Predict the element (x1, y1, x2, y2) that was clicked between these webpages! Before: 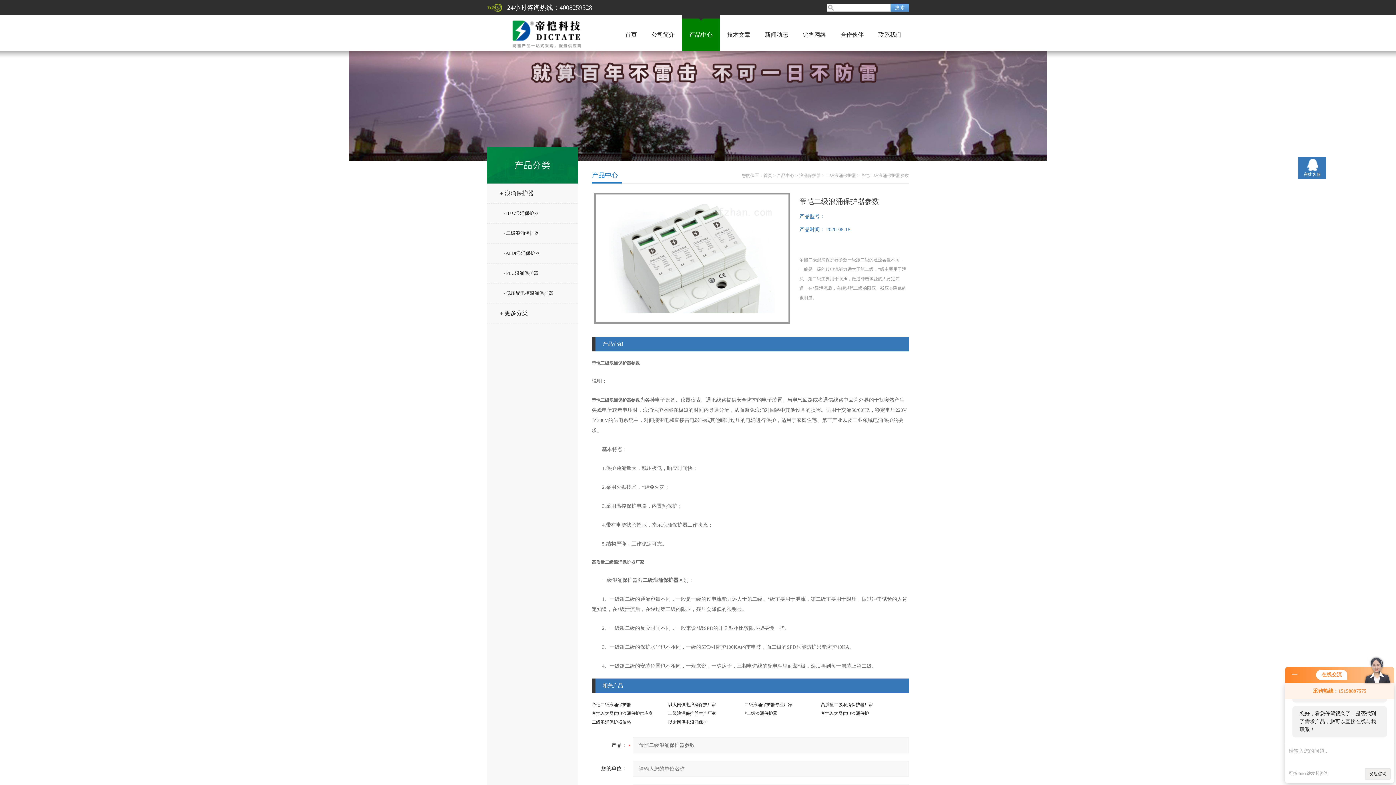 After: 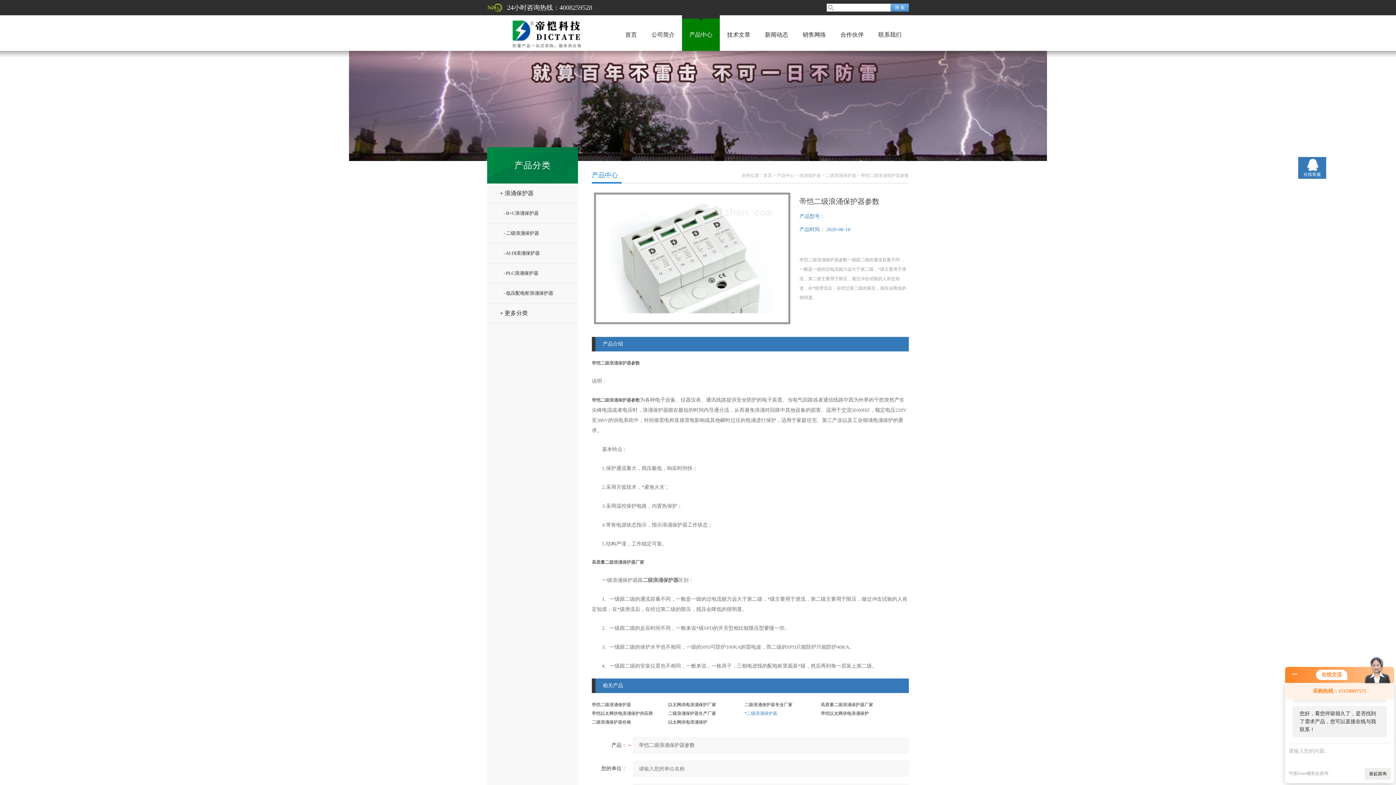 Action: bbox: (744, 711, 777, 716) label: *二级浪涌保护器